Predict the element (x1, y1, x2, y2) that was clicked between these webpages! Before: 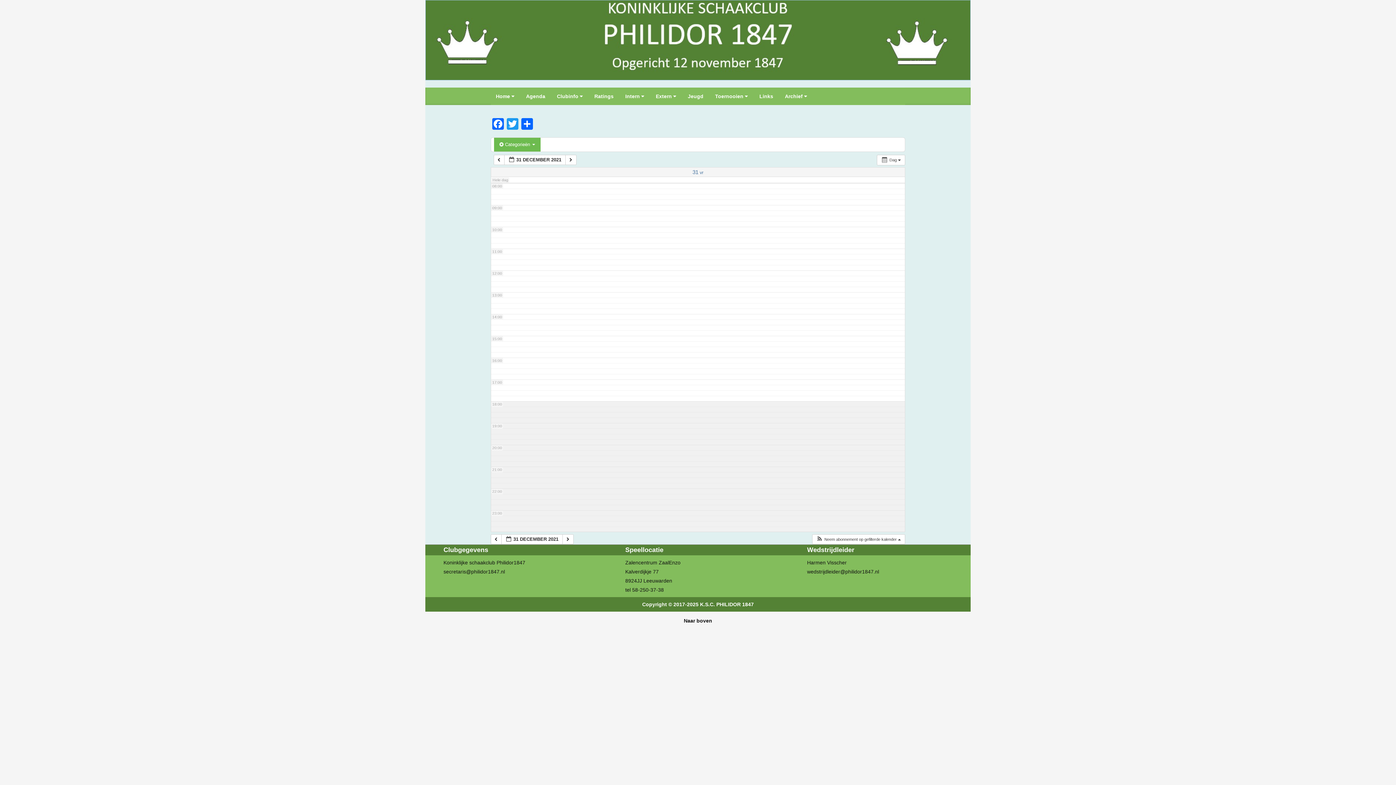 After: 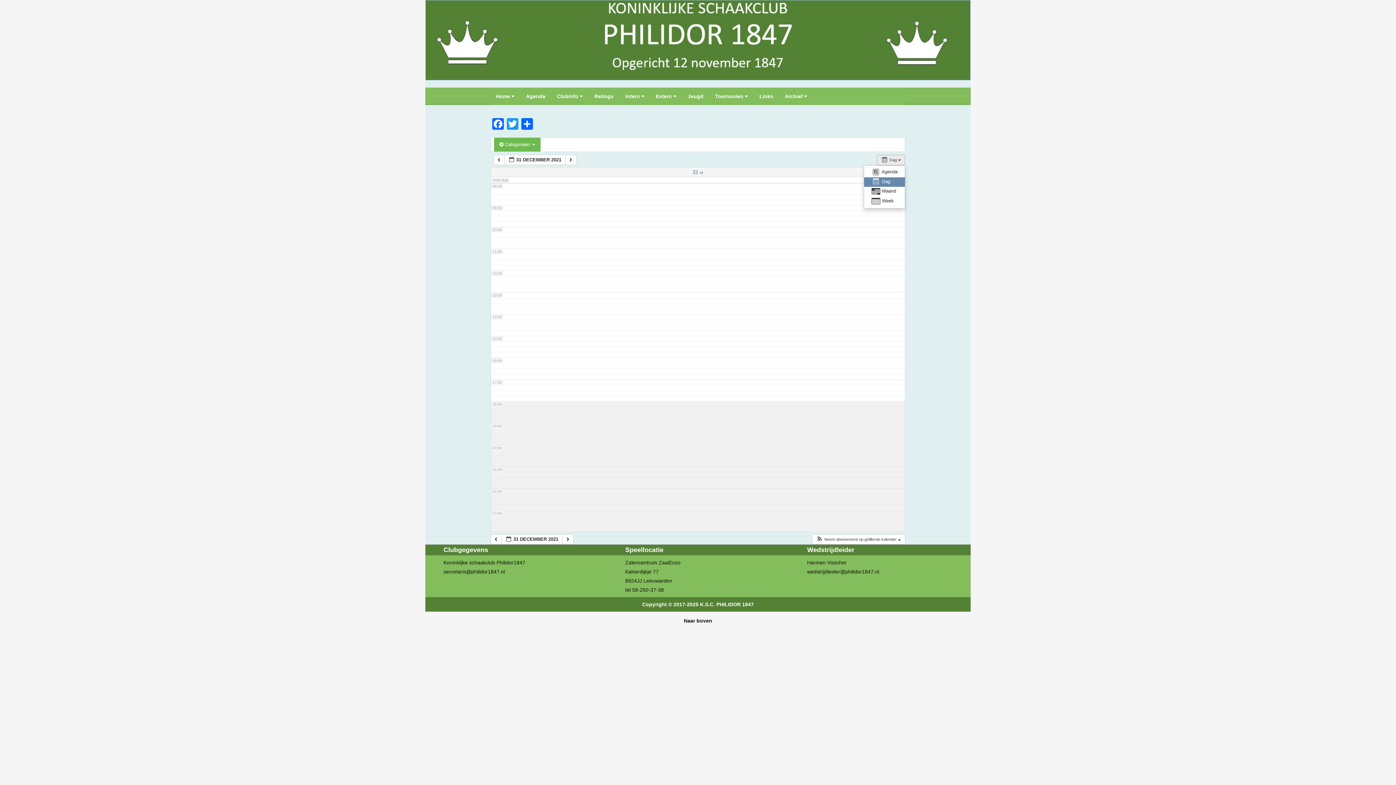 Action: label:  Dag   bbox: (877, 154, 905, 165)